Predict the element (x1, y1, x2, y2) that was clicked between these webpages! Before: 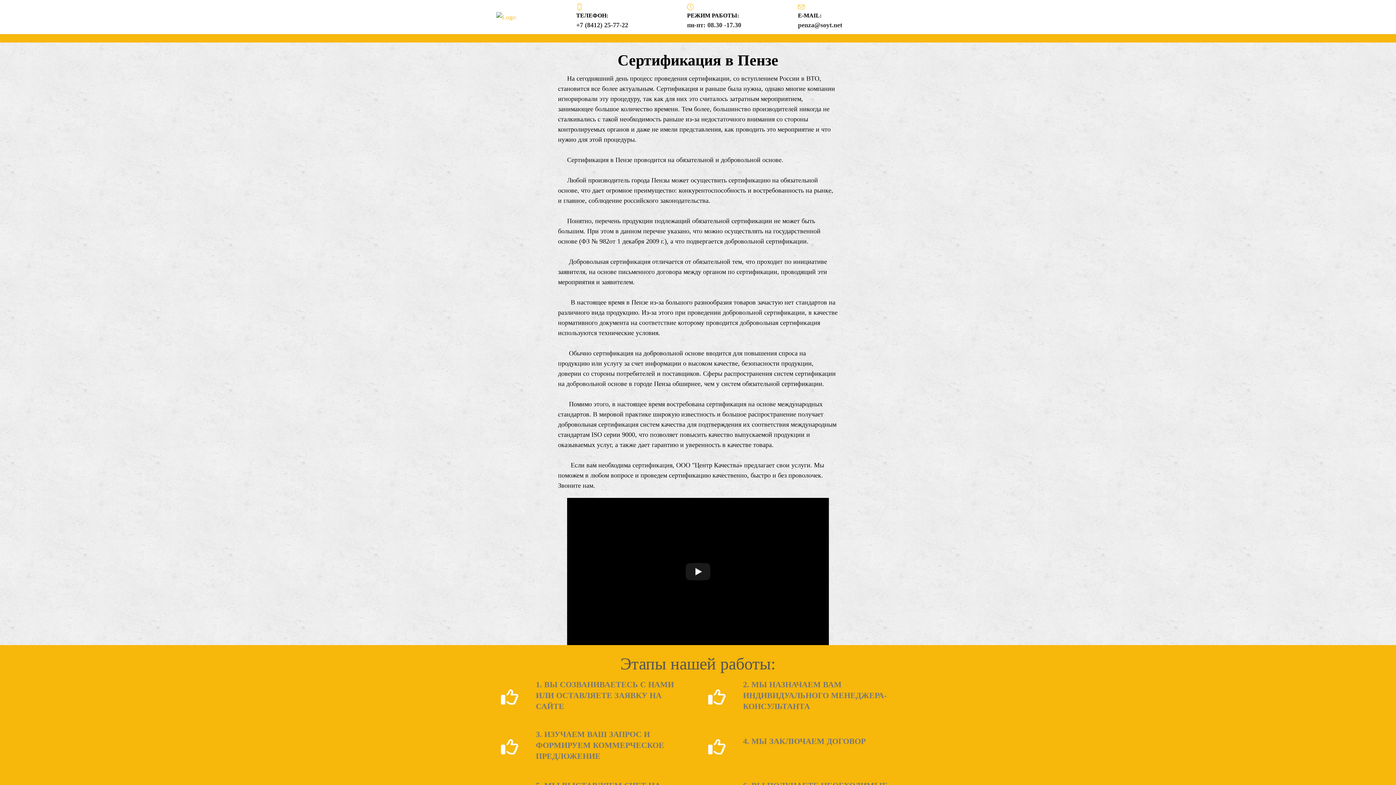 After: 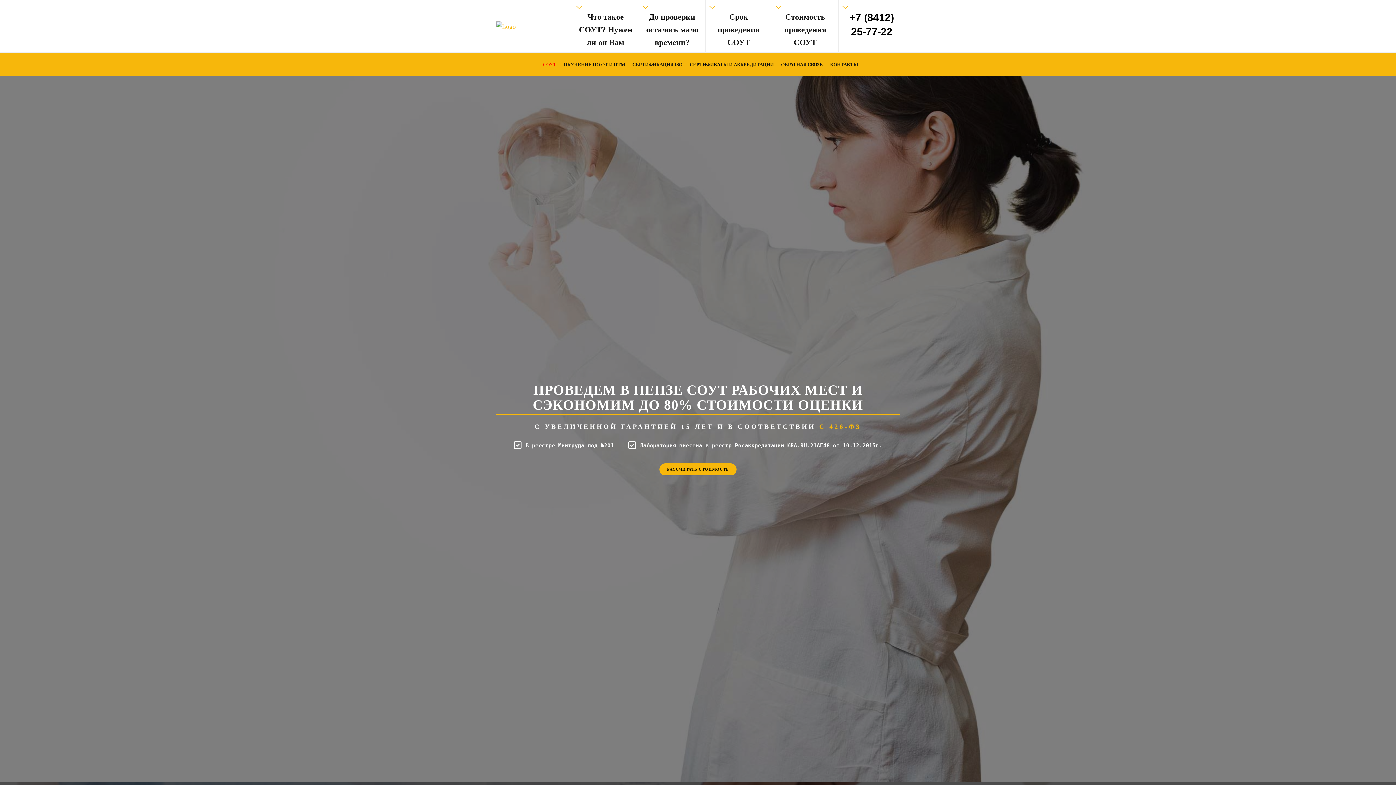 Action: bbox: (496, 9, 516, 23)